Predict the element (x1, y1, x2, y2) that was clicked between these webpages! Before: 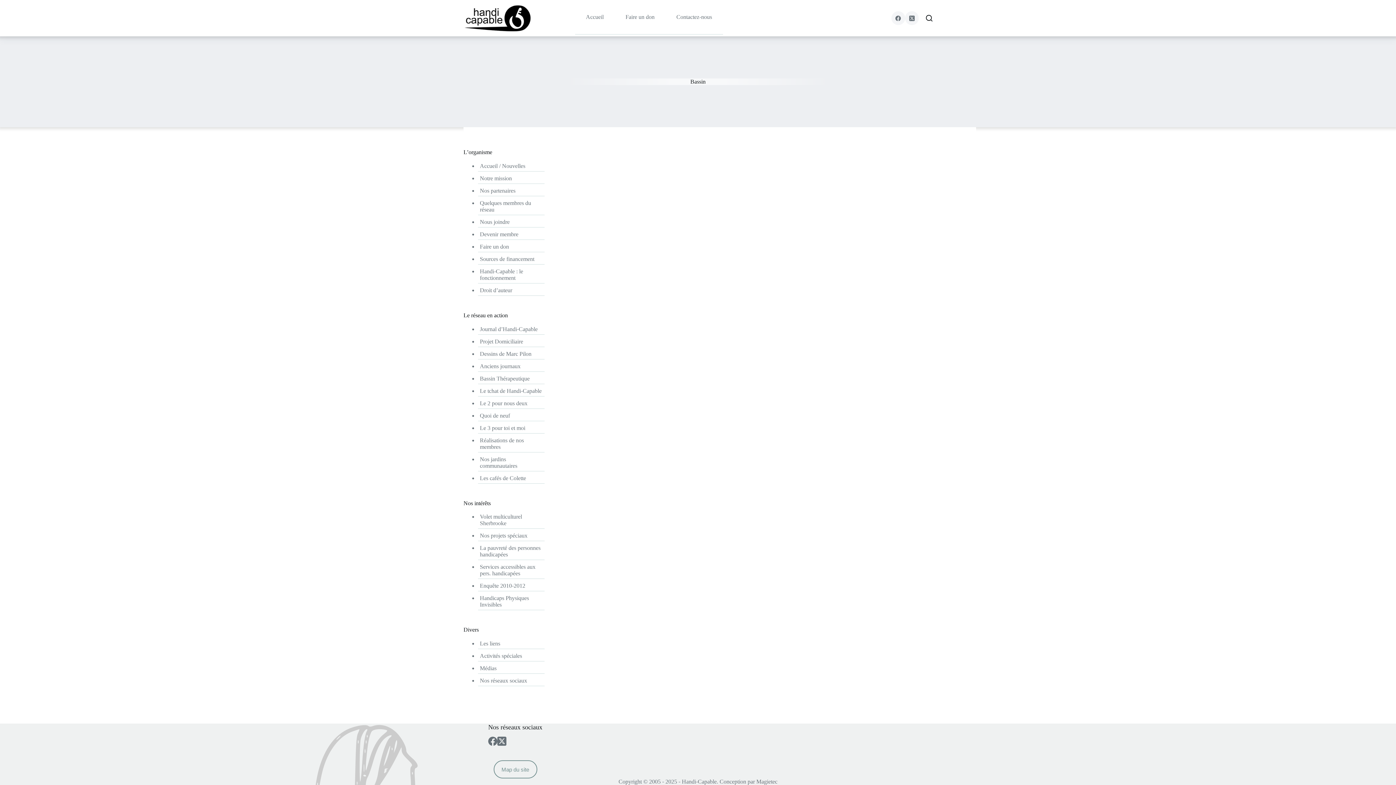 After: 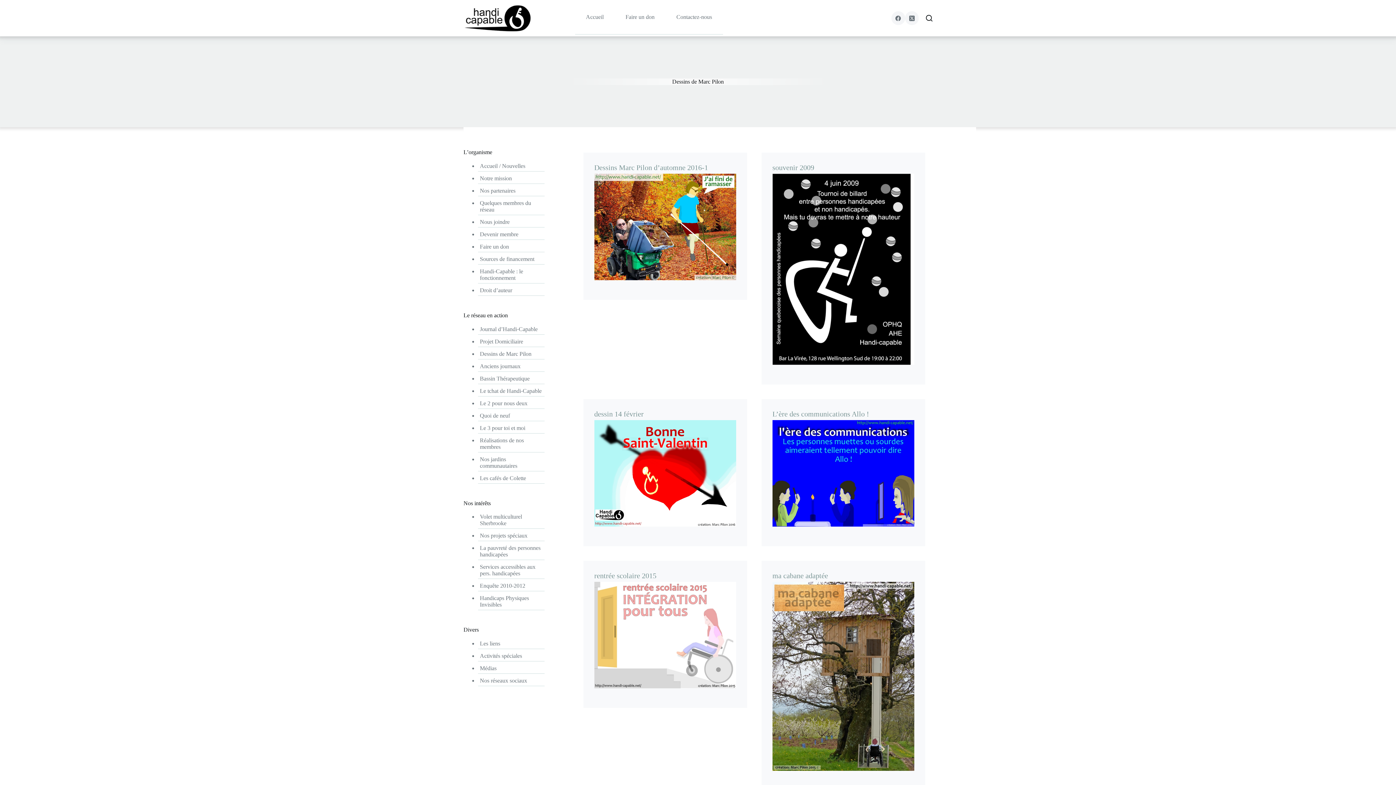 Action: label: Dessins de Marc Pilon bbox: (480, 350, 531, 356)